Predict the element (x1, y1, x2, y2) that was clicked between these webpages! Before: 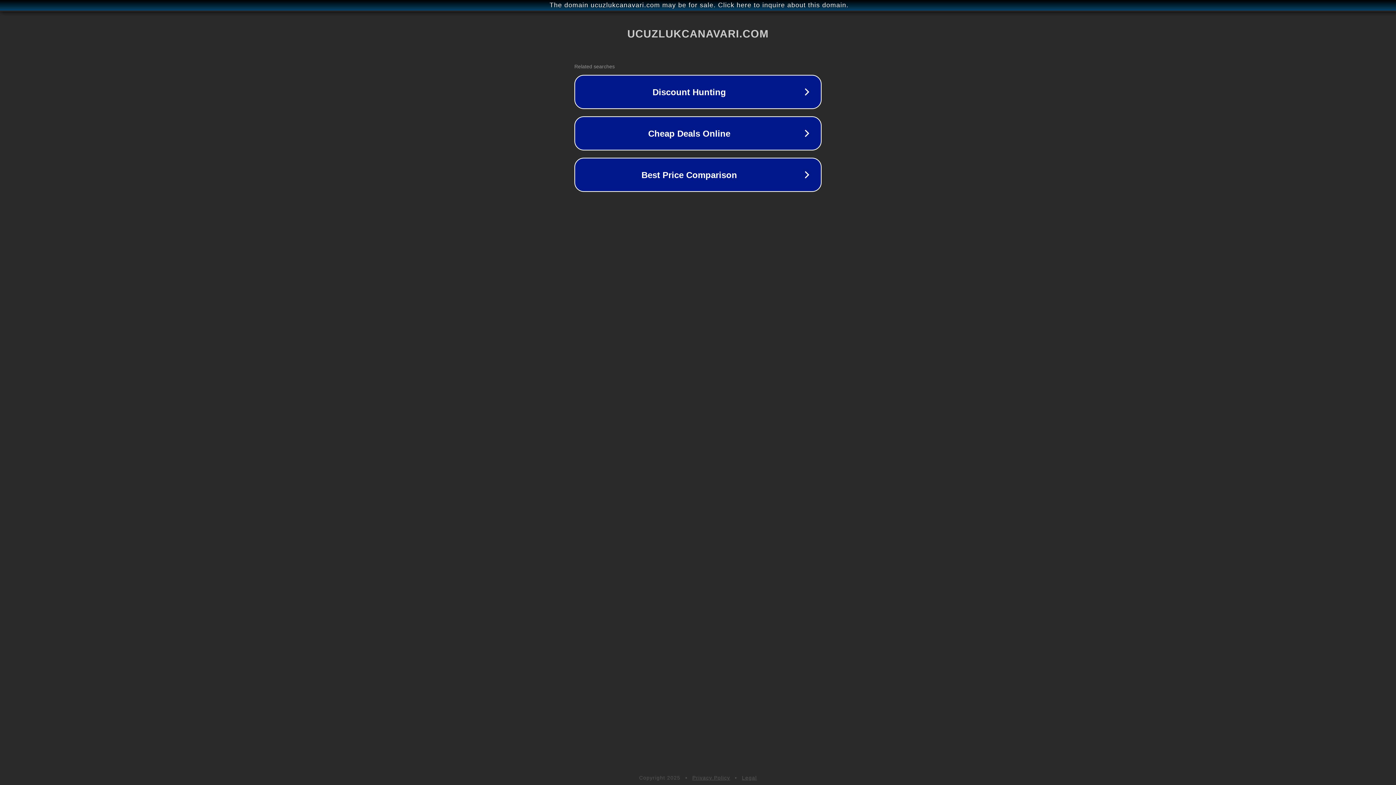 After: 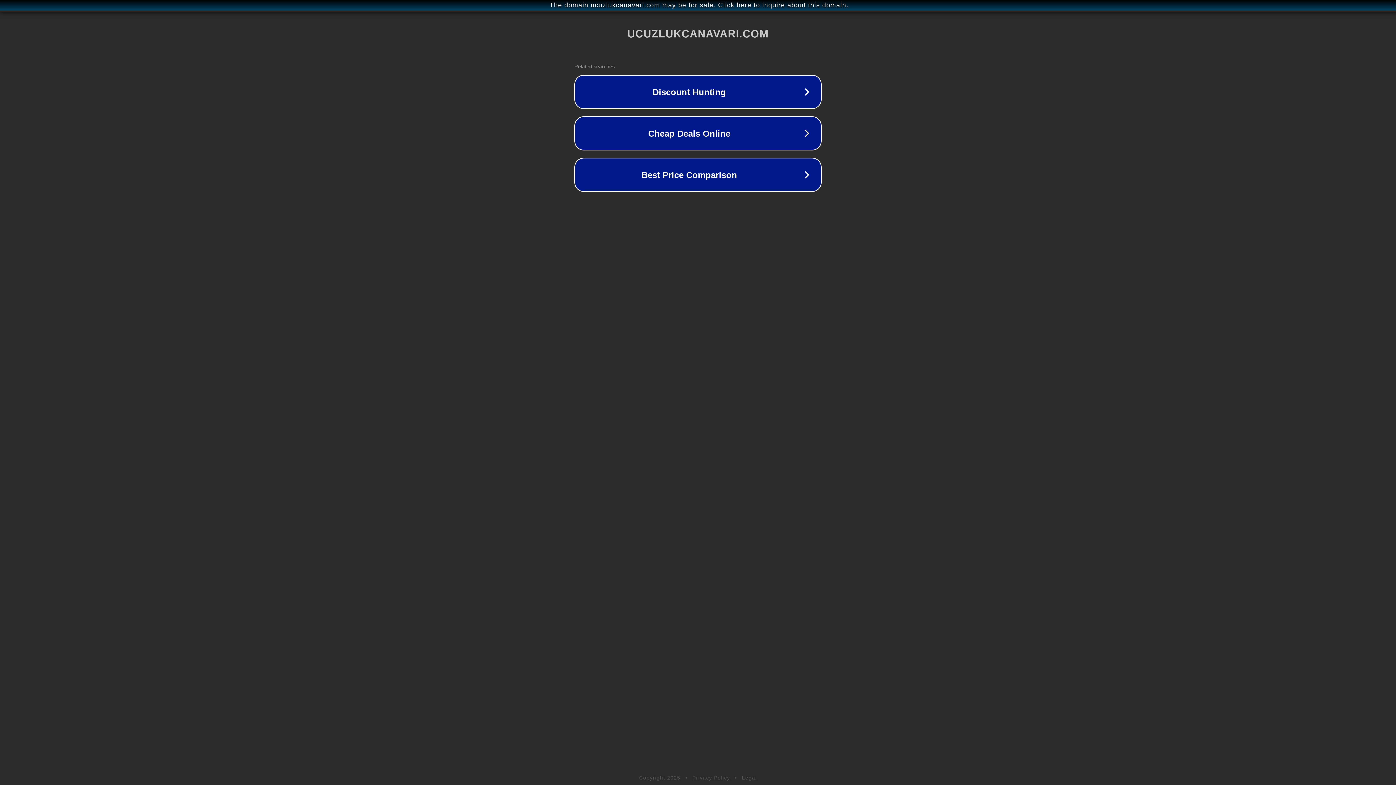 Action: bbox: (742, 775, 757, 781) label: Legal